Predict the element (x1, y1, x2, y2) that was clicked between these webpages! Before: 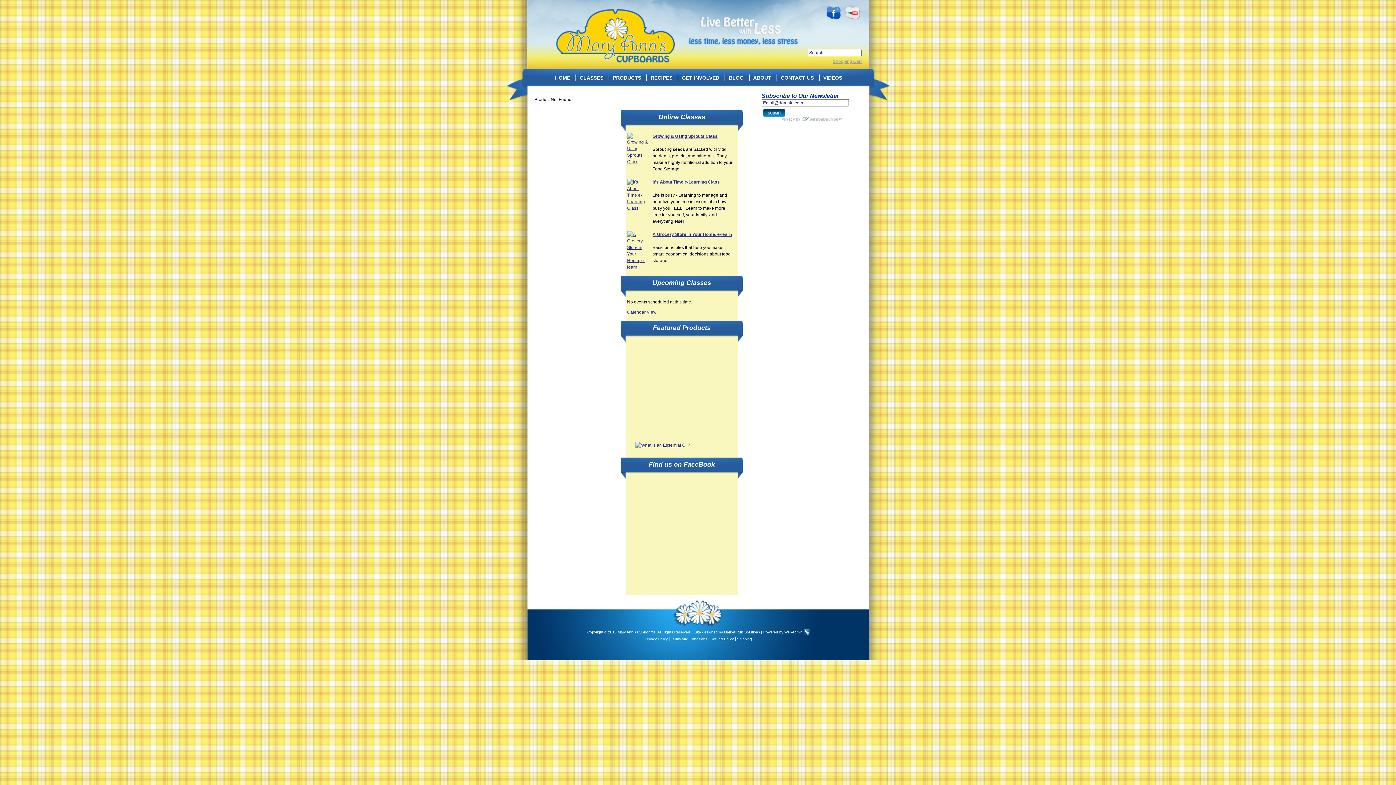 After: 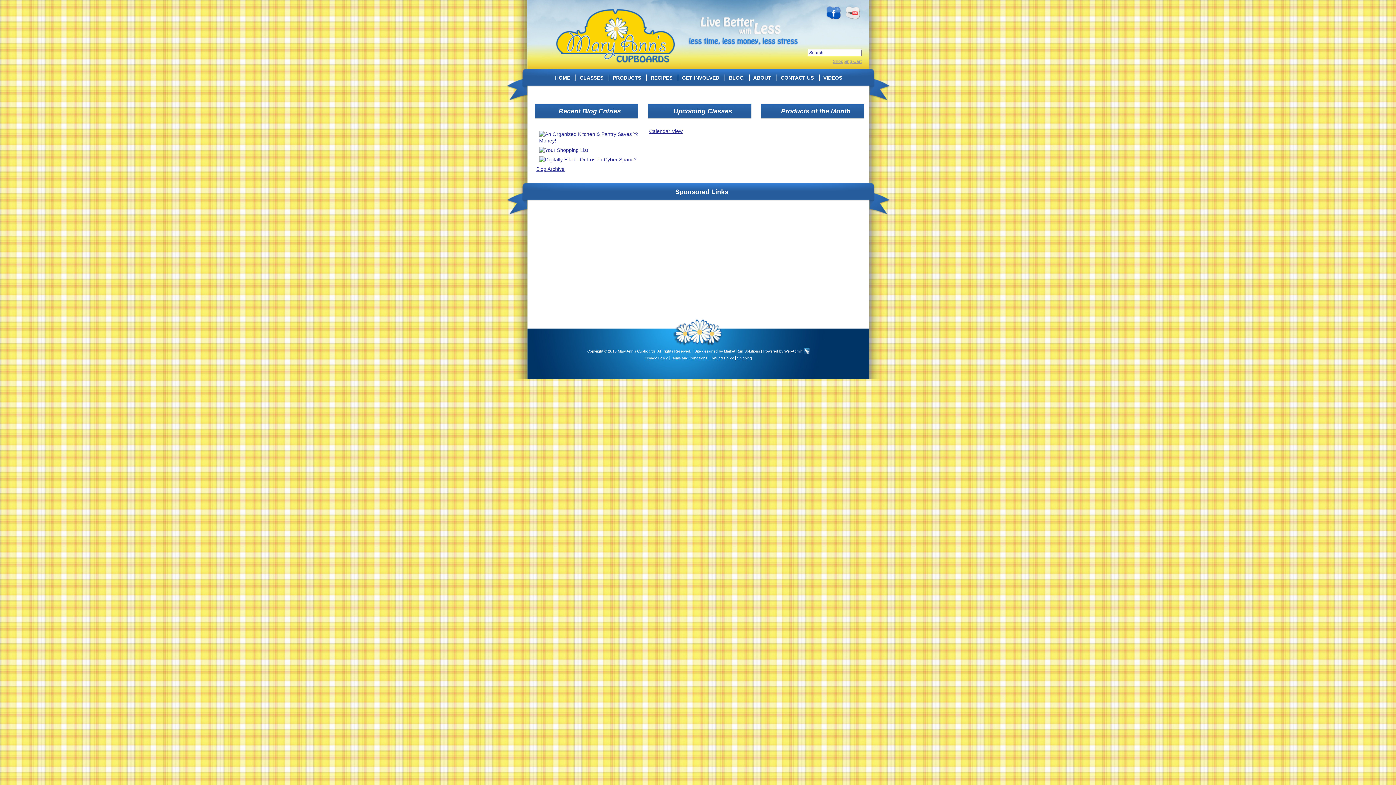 Action: bbox: (556, 59, 674, 64)